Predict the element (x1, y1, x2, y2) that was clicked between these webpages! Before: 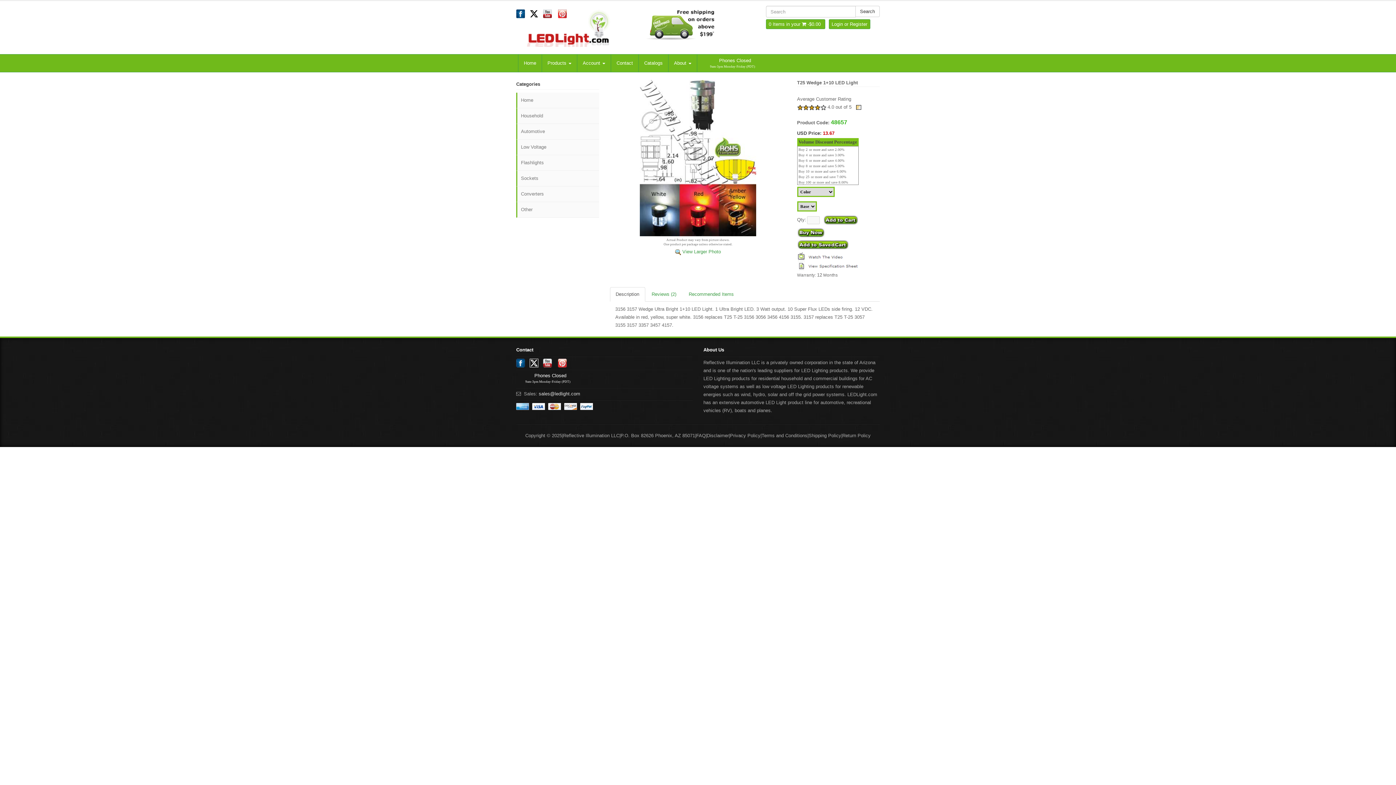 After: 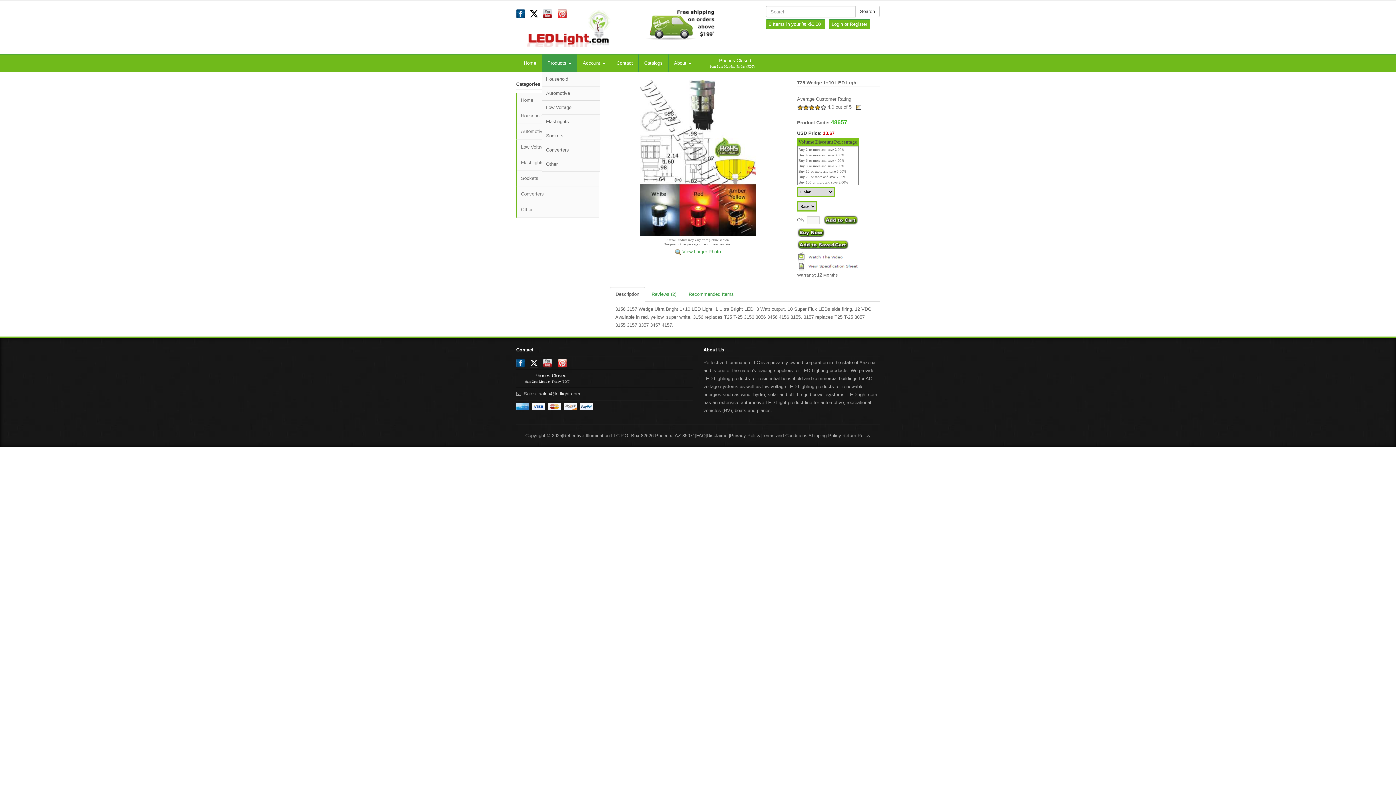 Action: bbox: (542, 54, 577, 72) label: Products 